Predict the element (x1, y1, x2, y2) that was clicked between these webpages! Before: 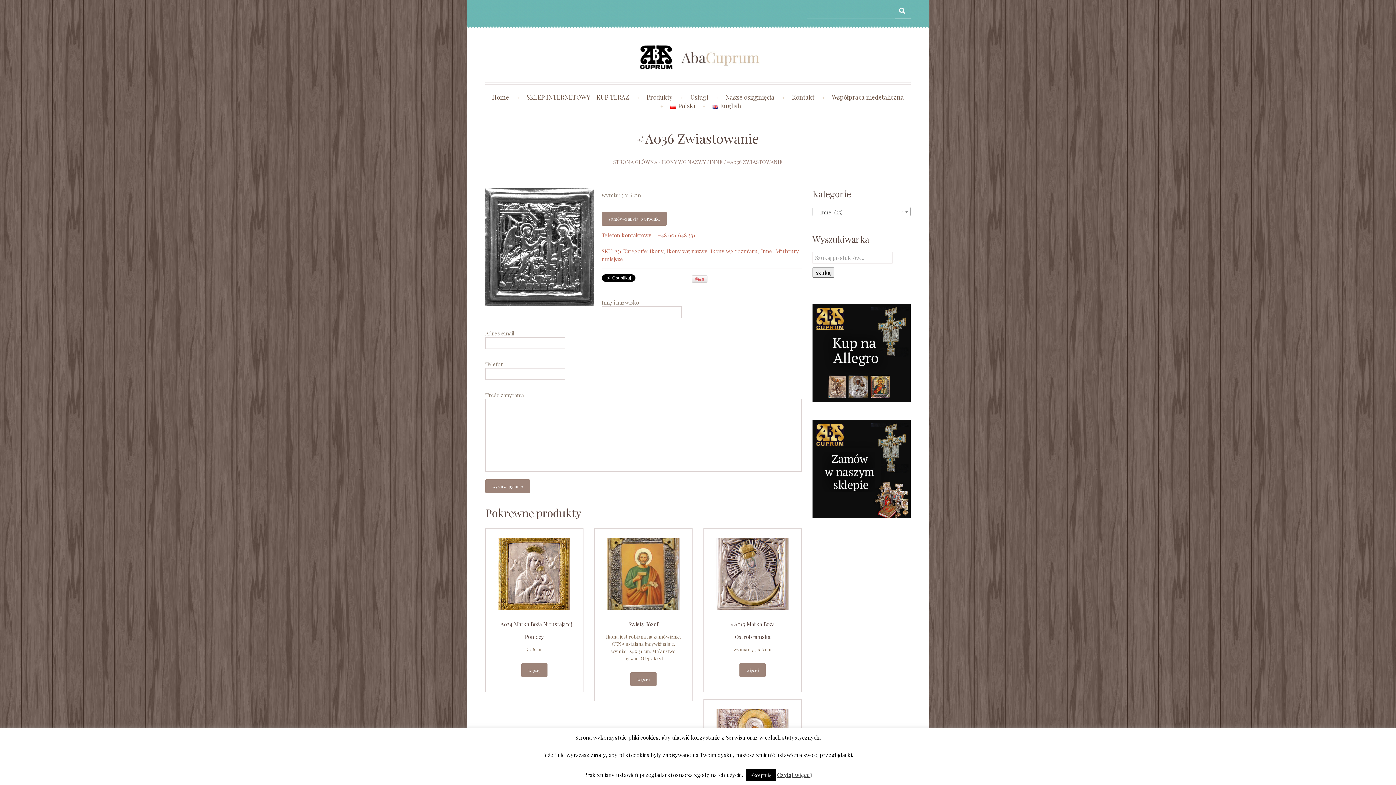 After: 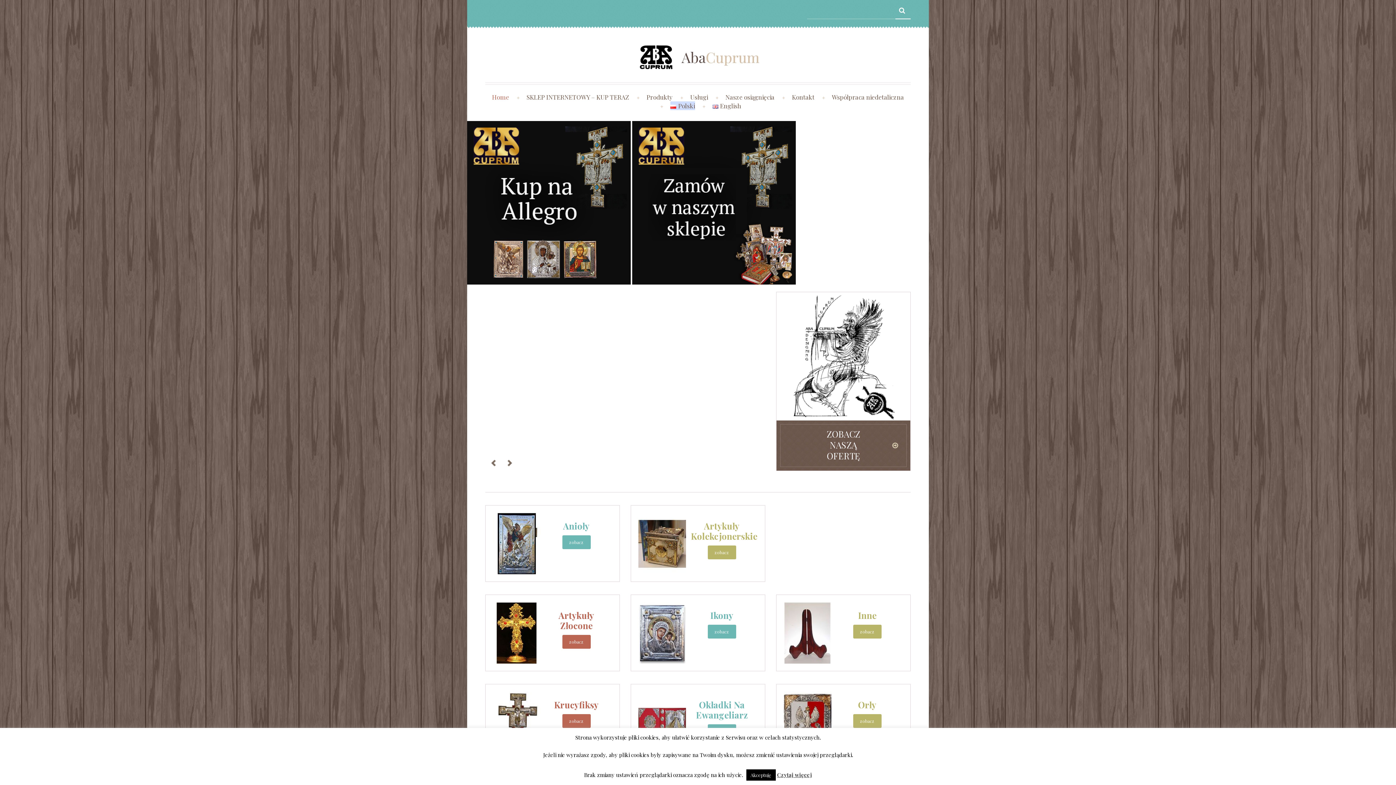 Action: bbox: (630, 52, 765, 60)